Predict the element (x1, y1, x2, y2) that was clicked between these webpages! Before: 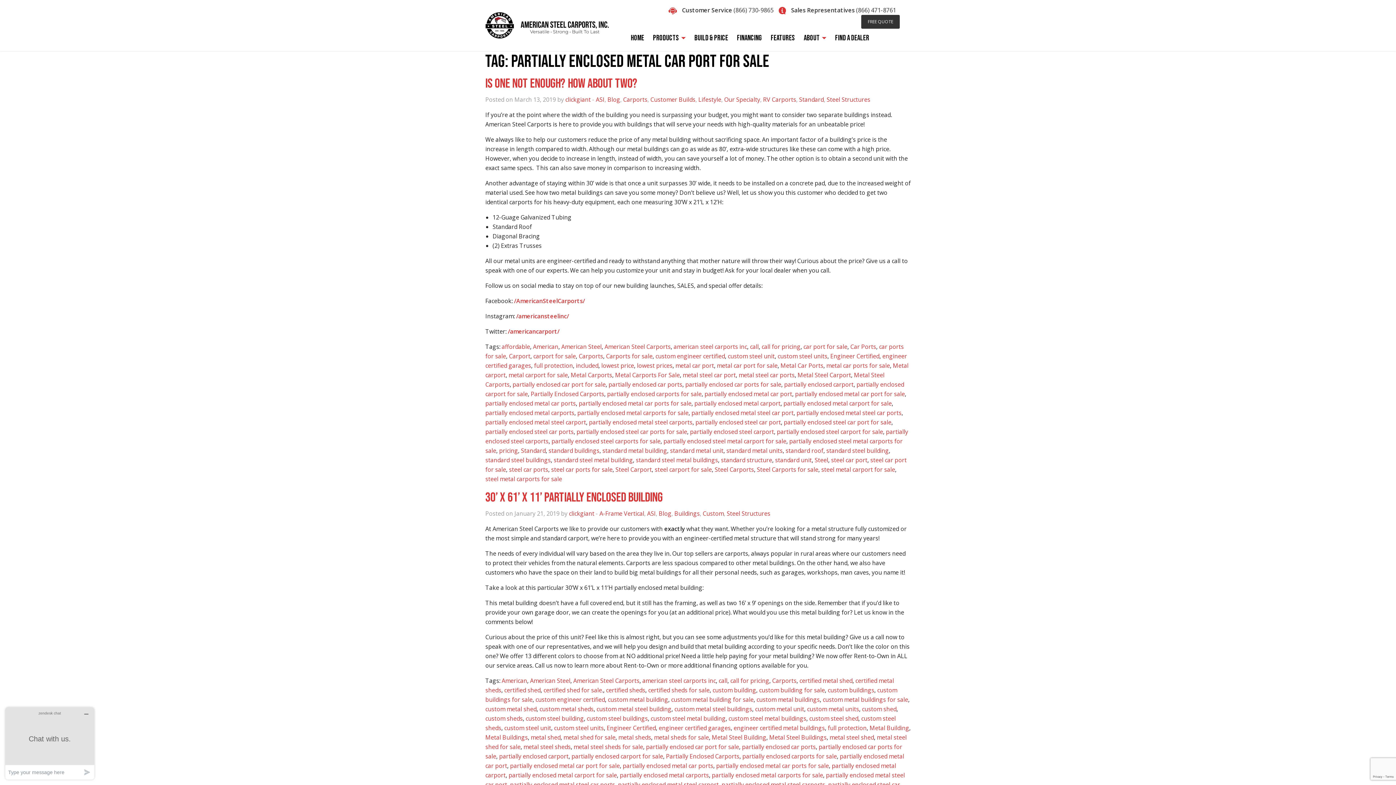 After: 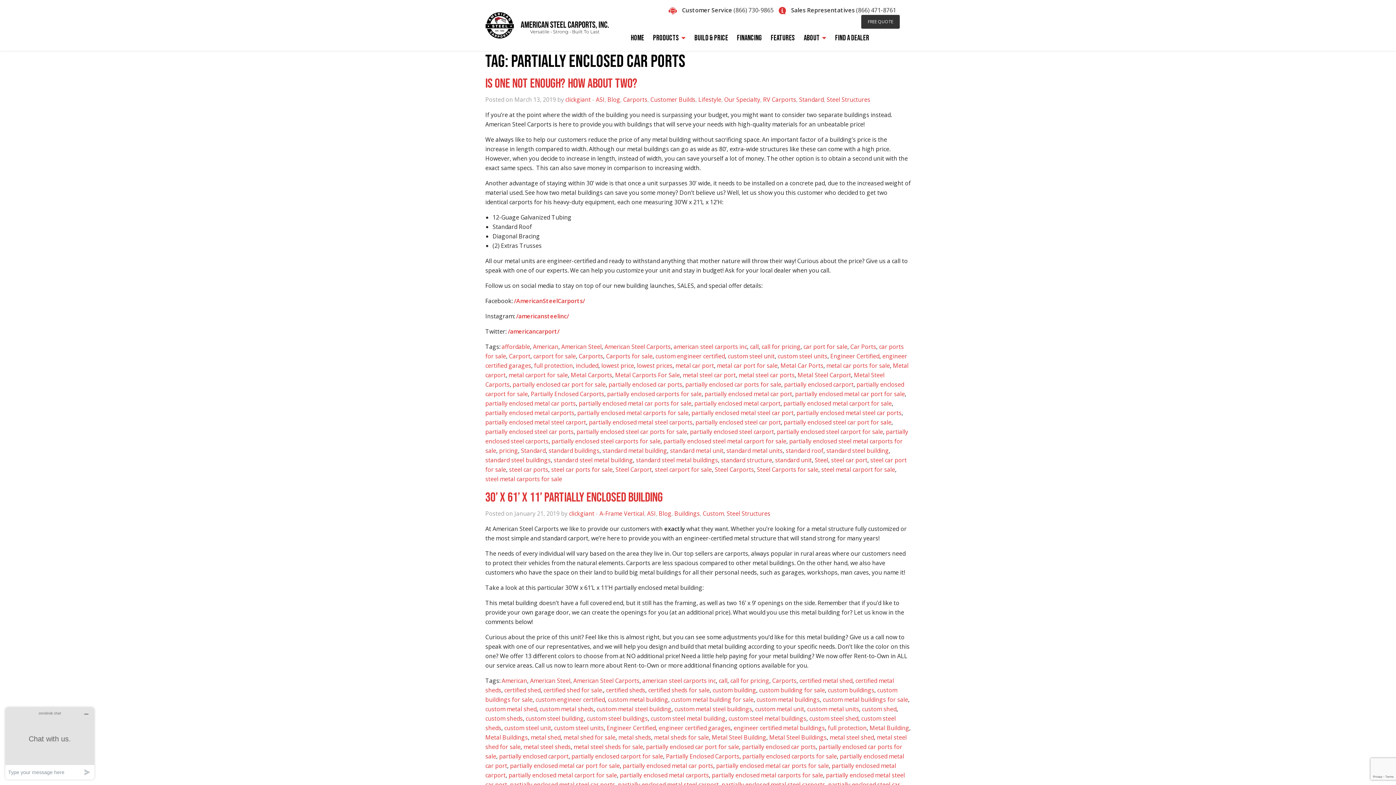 Action: bbox: (742, 743, 816, 751) label: partially enclosed car ports